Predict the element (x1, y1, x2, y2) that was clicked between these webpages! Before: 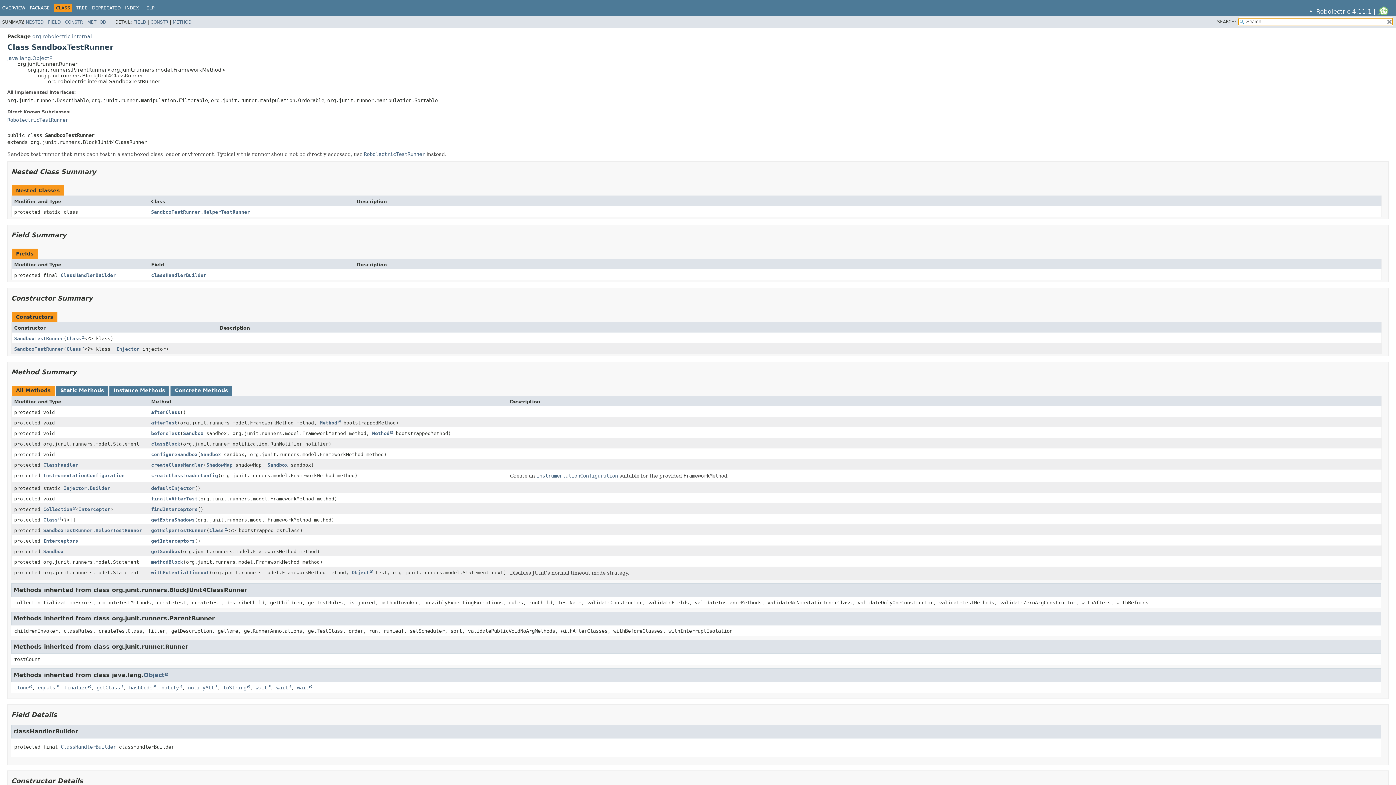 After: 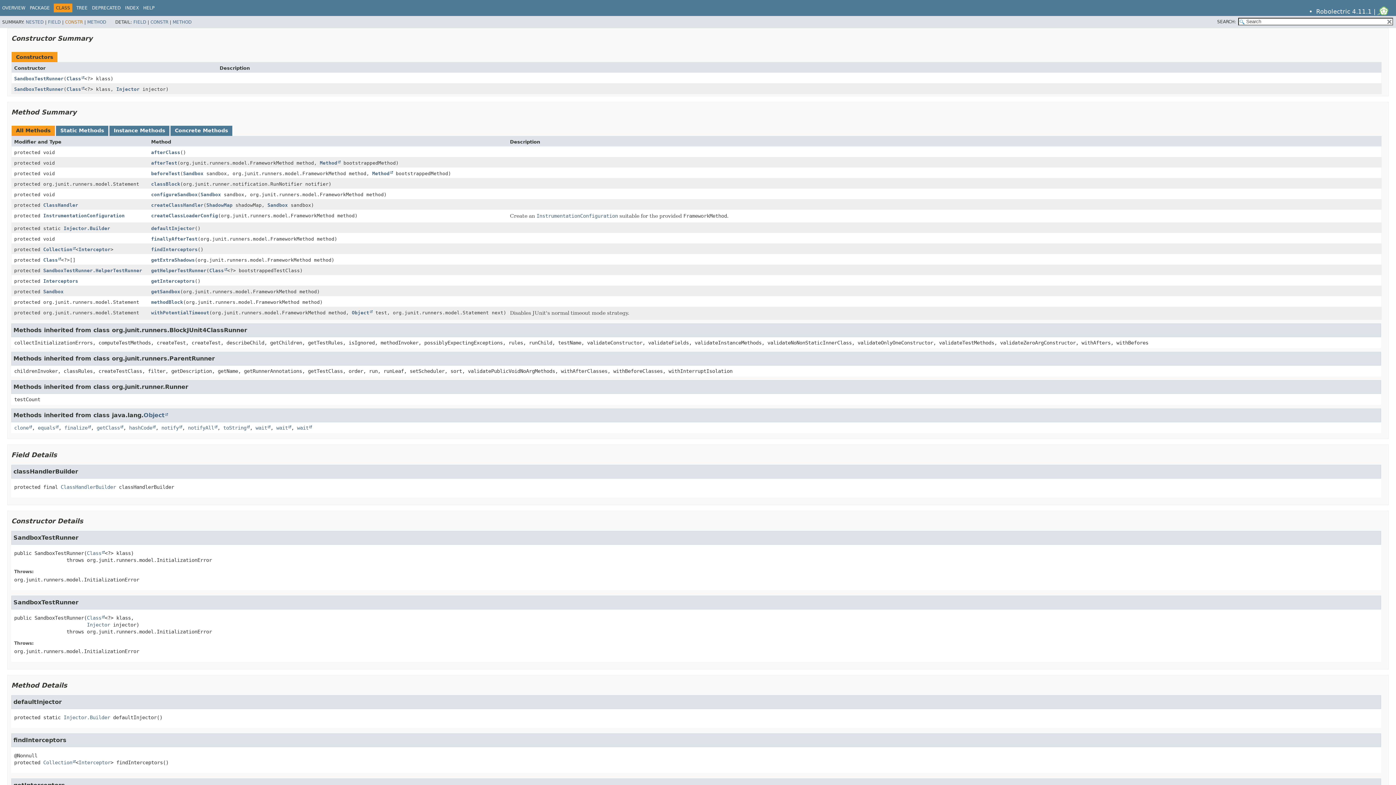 Action: label: CONSTR bbox: (65, 19, 82, 24)